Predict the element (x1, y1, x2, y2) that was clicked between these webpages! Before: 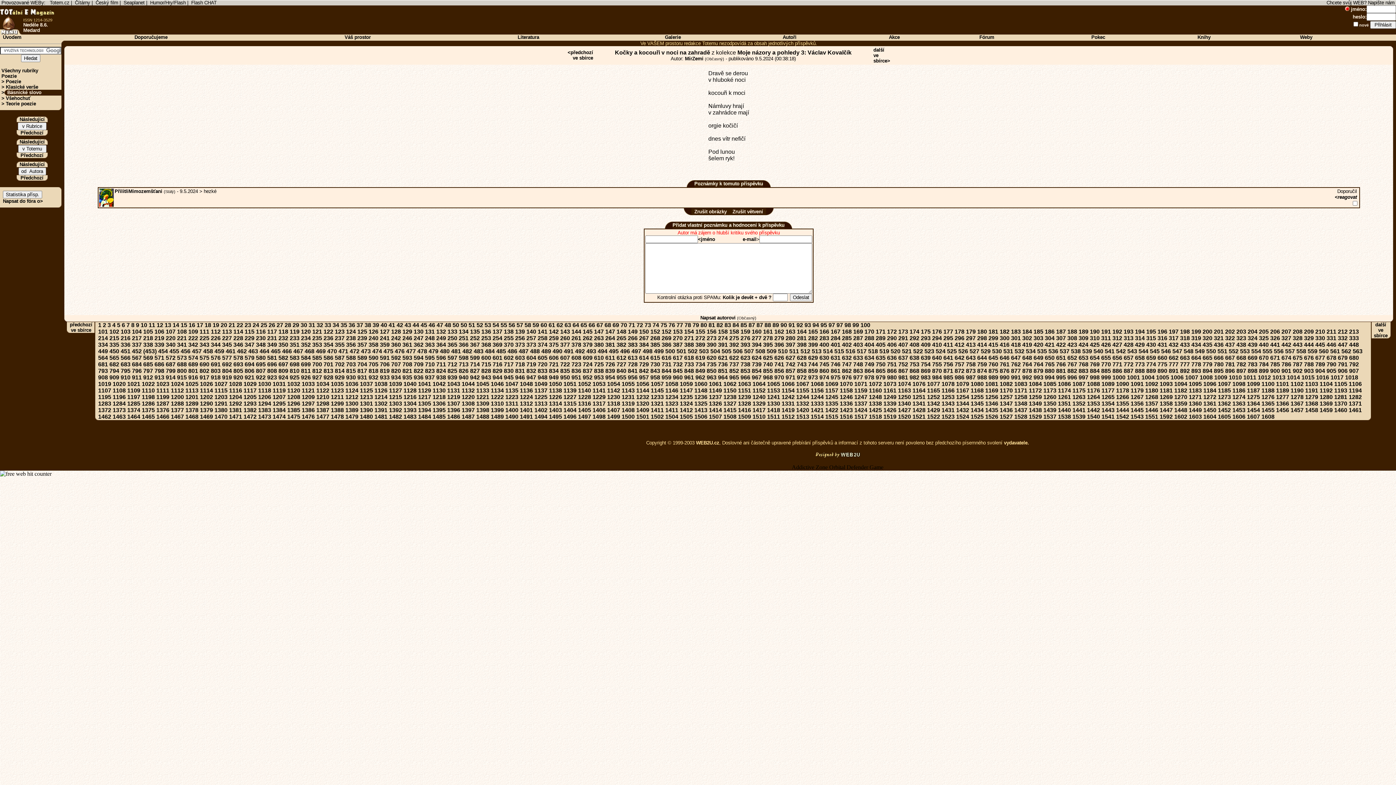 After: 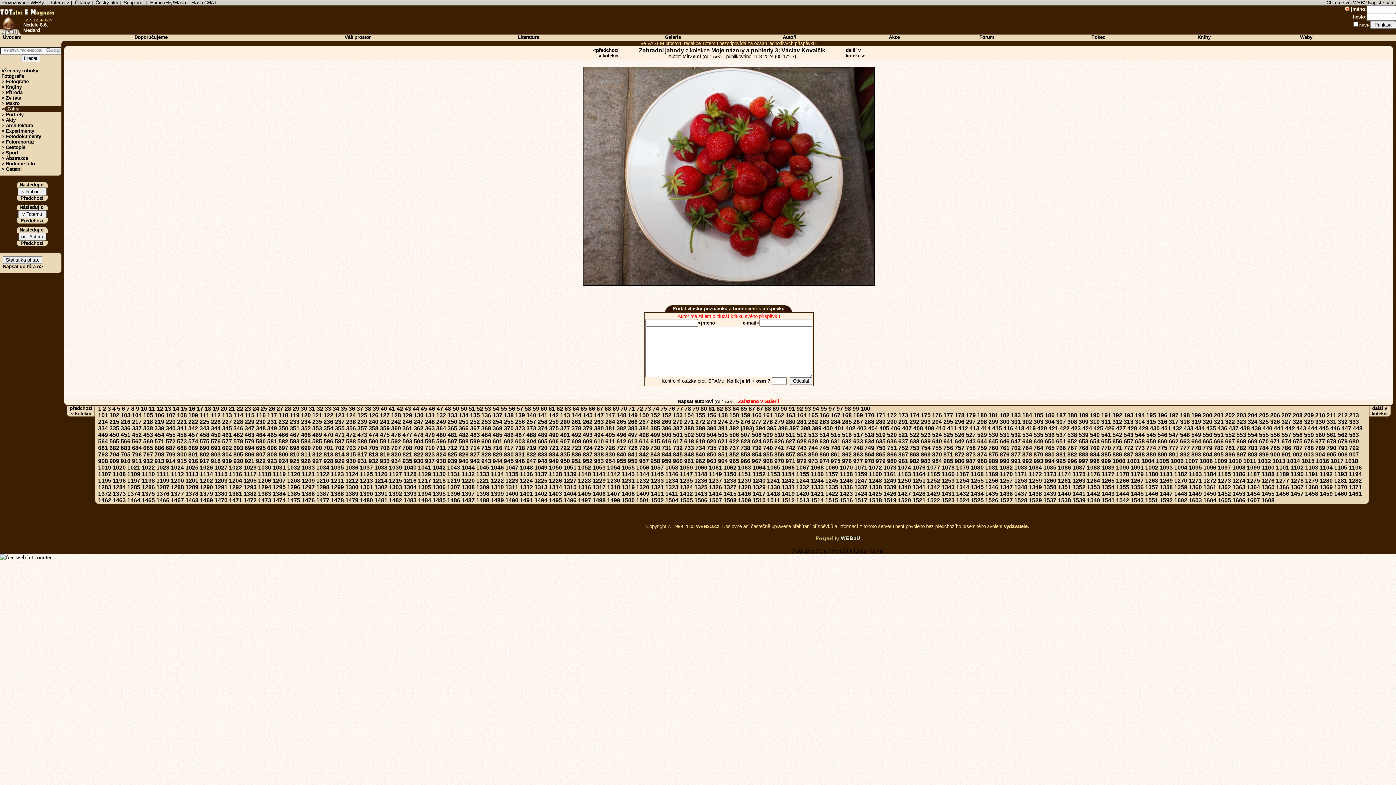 Action: label: 393 bbox: (740, 341, 750, 348)